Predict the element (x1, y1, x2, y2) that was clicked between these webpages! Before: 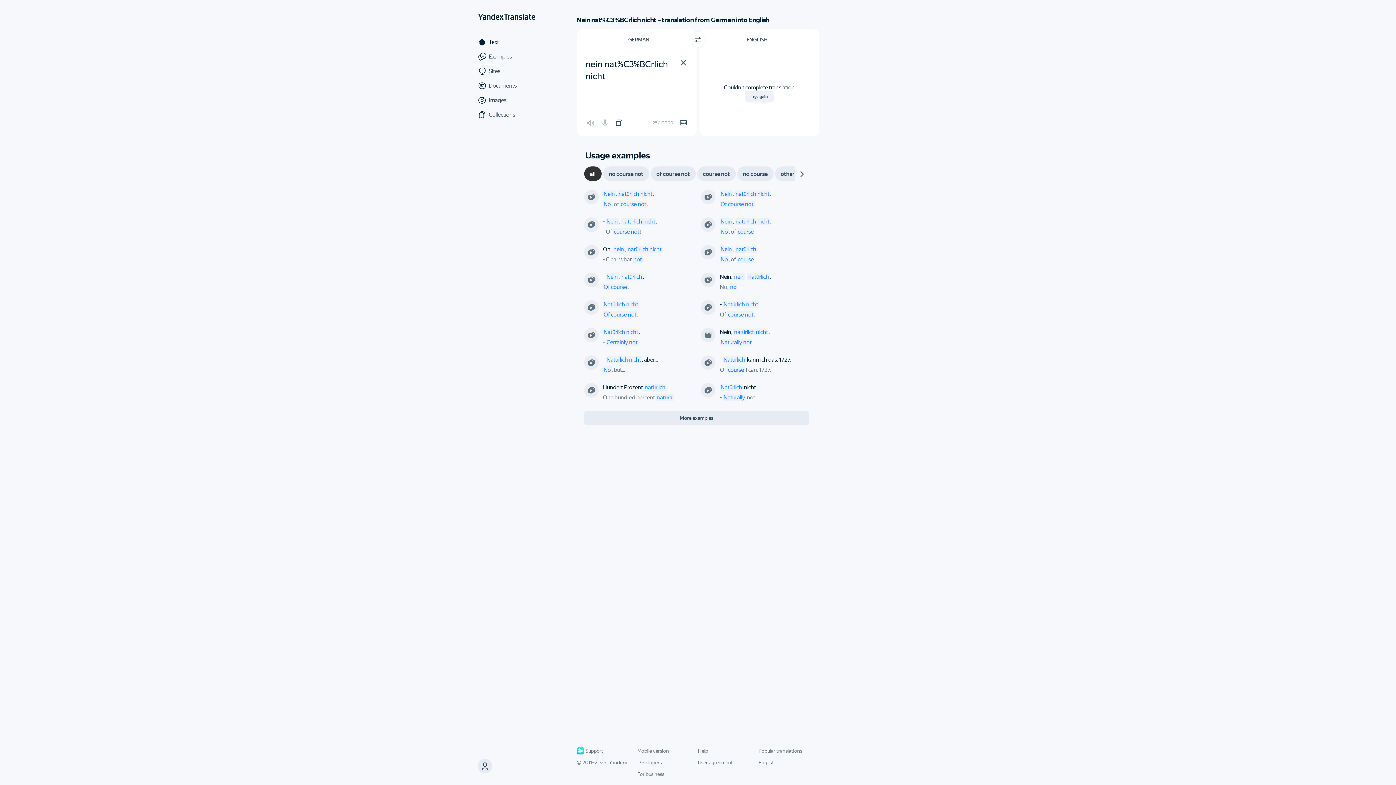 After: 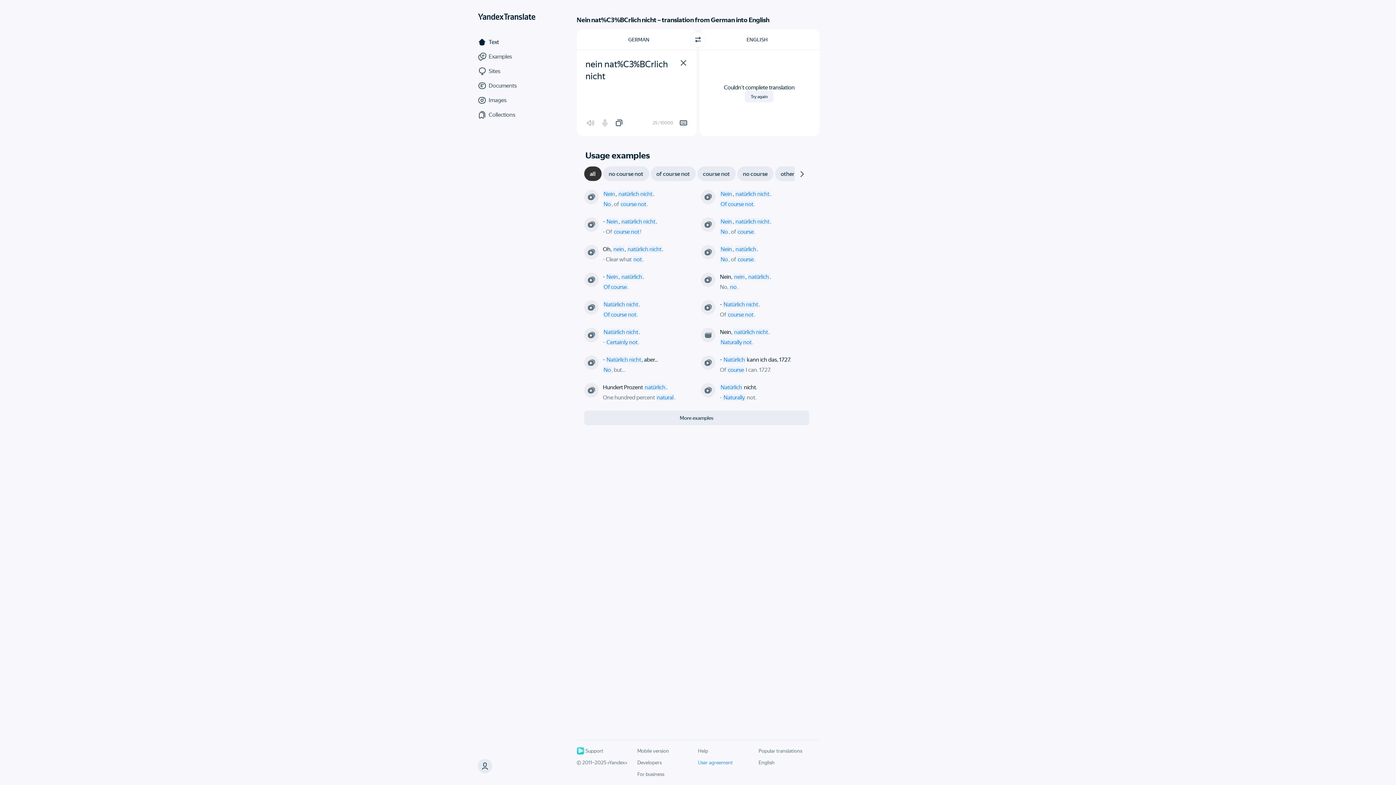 Action: label: User agreement bbox: (698, 760, 733, 765)